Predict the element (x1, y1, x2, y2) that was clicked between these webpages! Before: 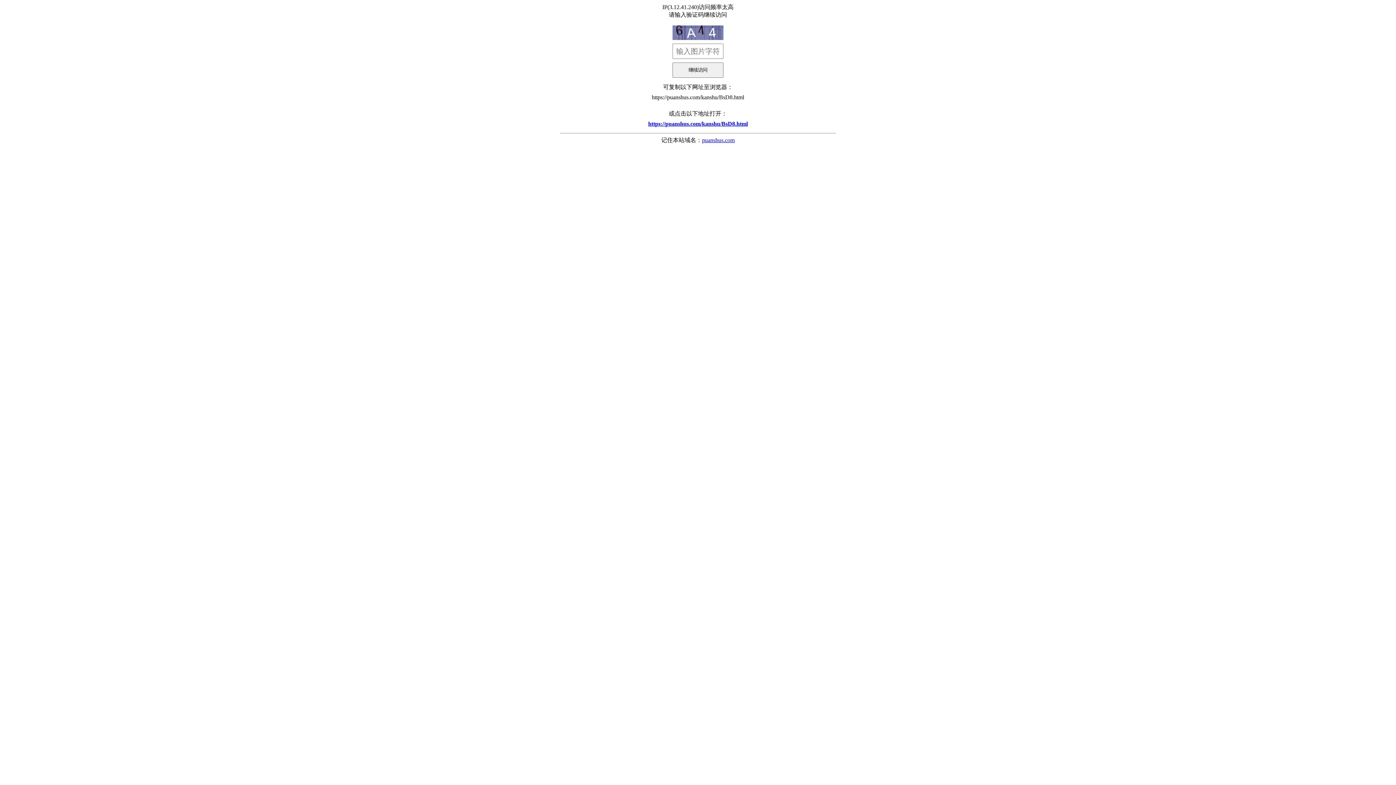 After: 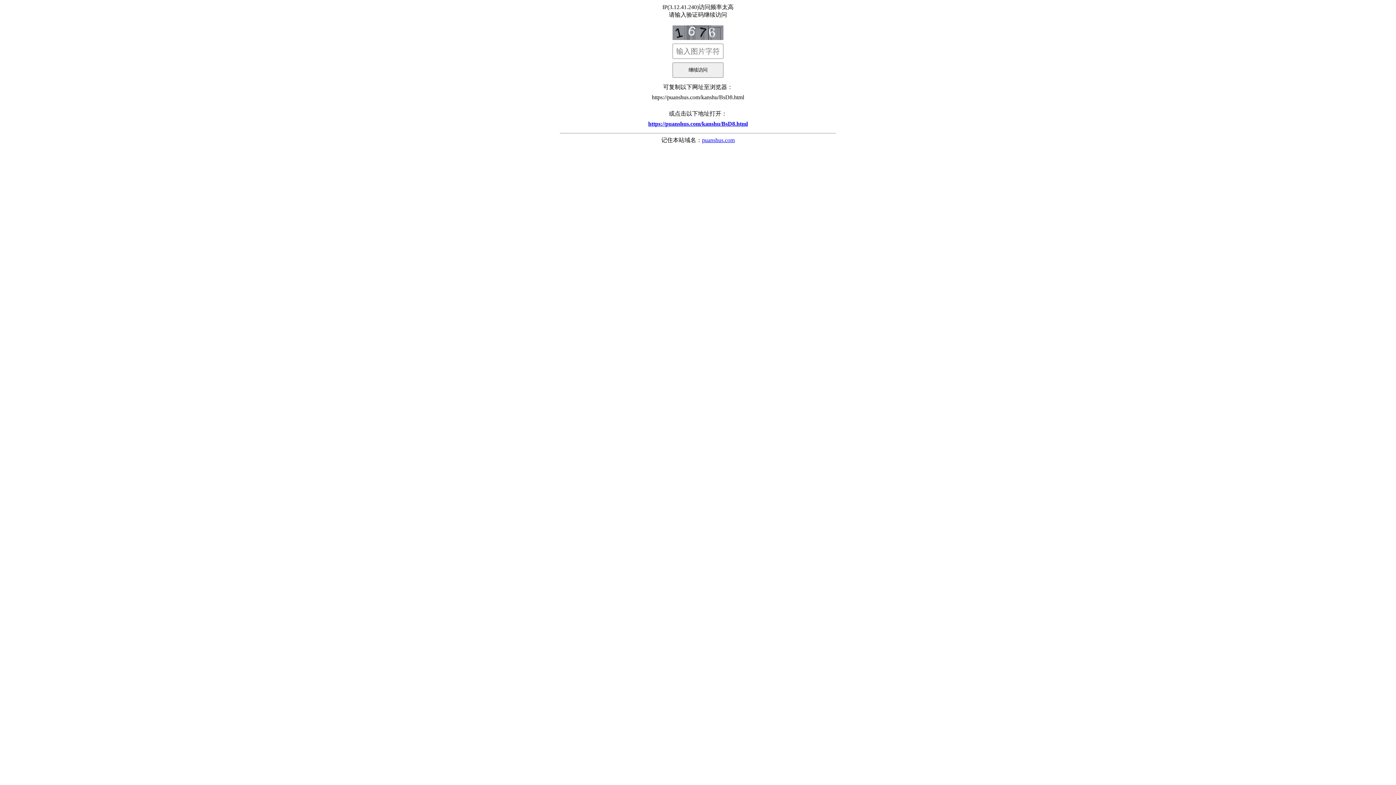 Action: bbox: (560, 117, 836, 130) label: https://puanshus.com/kanshu/BsD8.html